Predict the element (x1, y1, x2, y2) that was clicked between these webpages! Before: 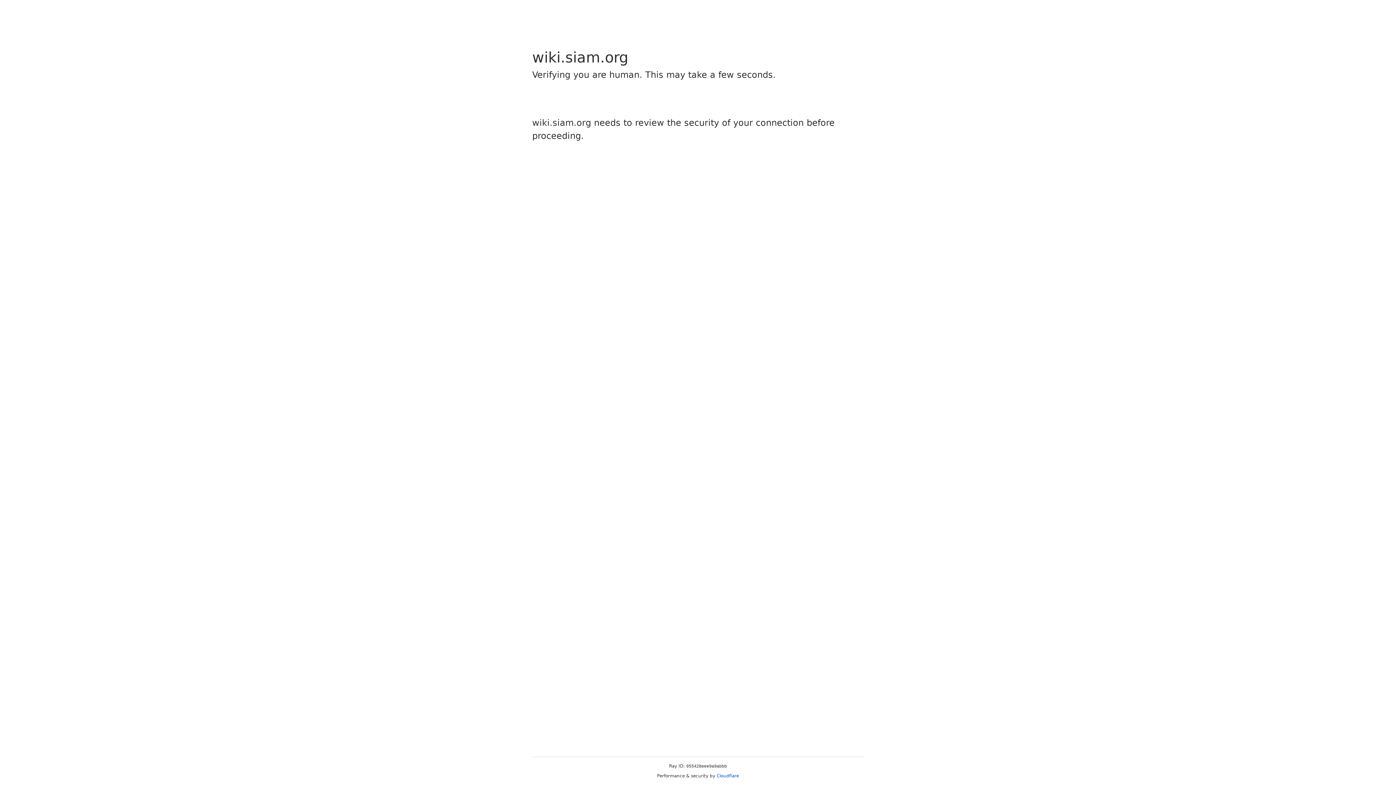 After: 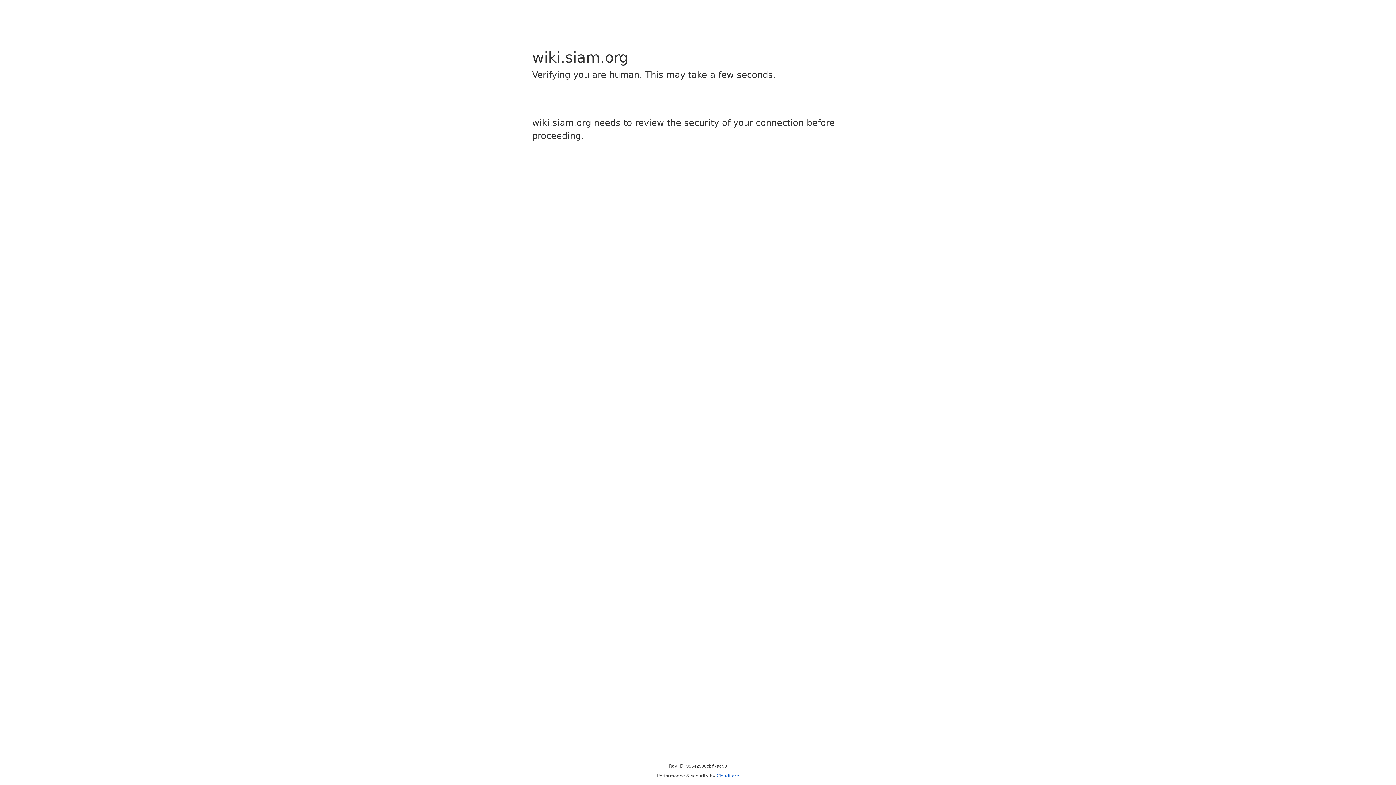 Action: label: Cloudflare bbox: (716, 773, 739, 778)